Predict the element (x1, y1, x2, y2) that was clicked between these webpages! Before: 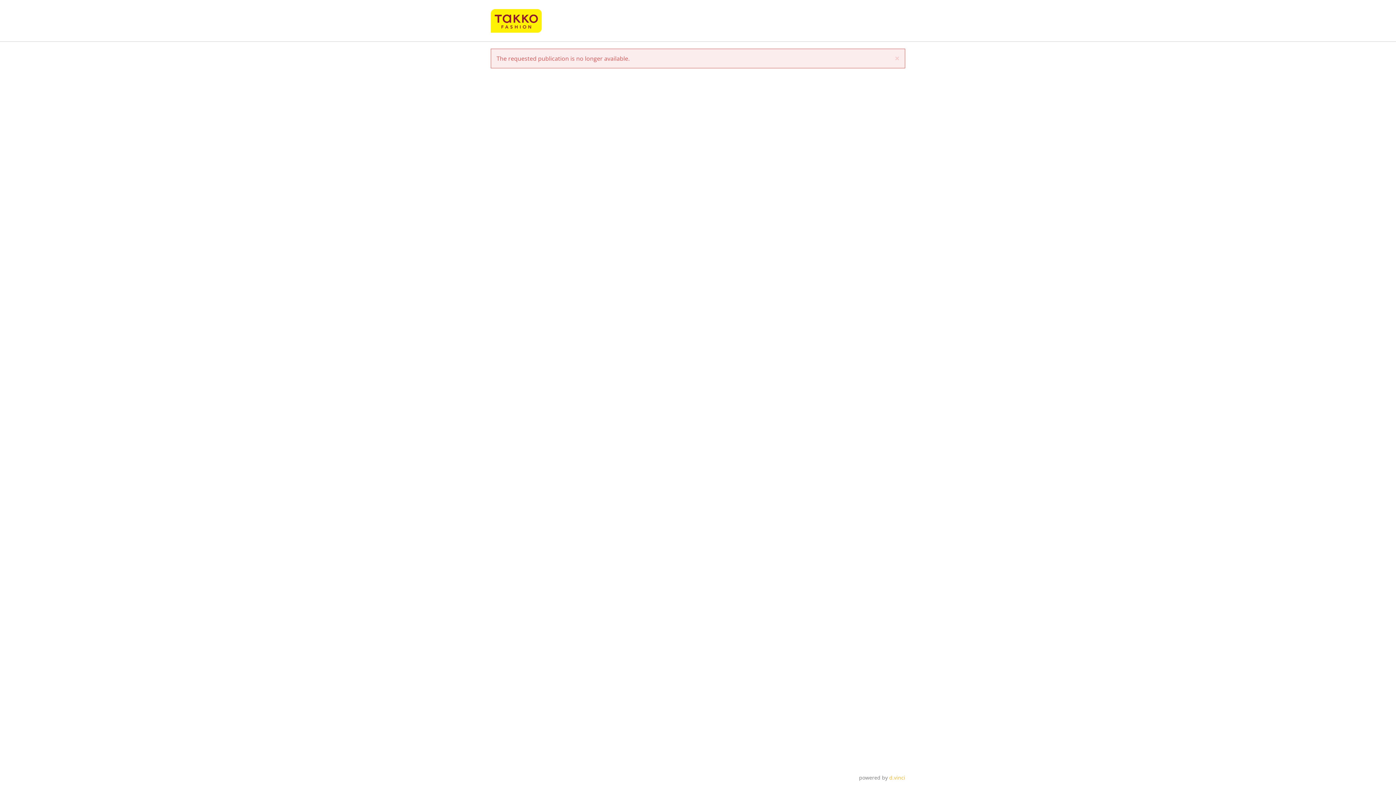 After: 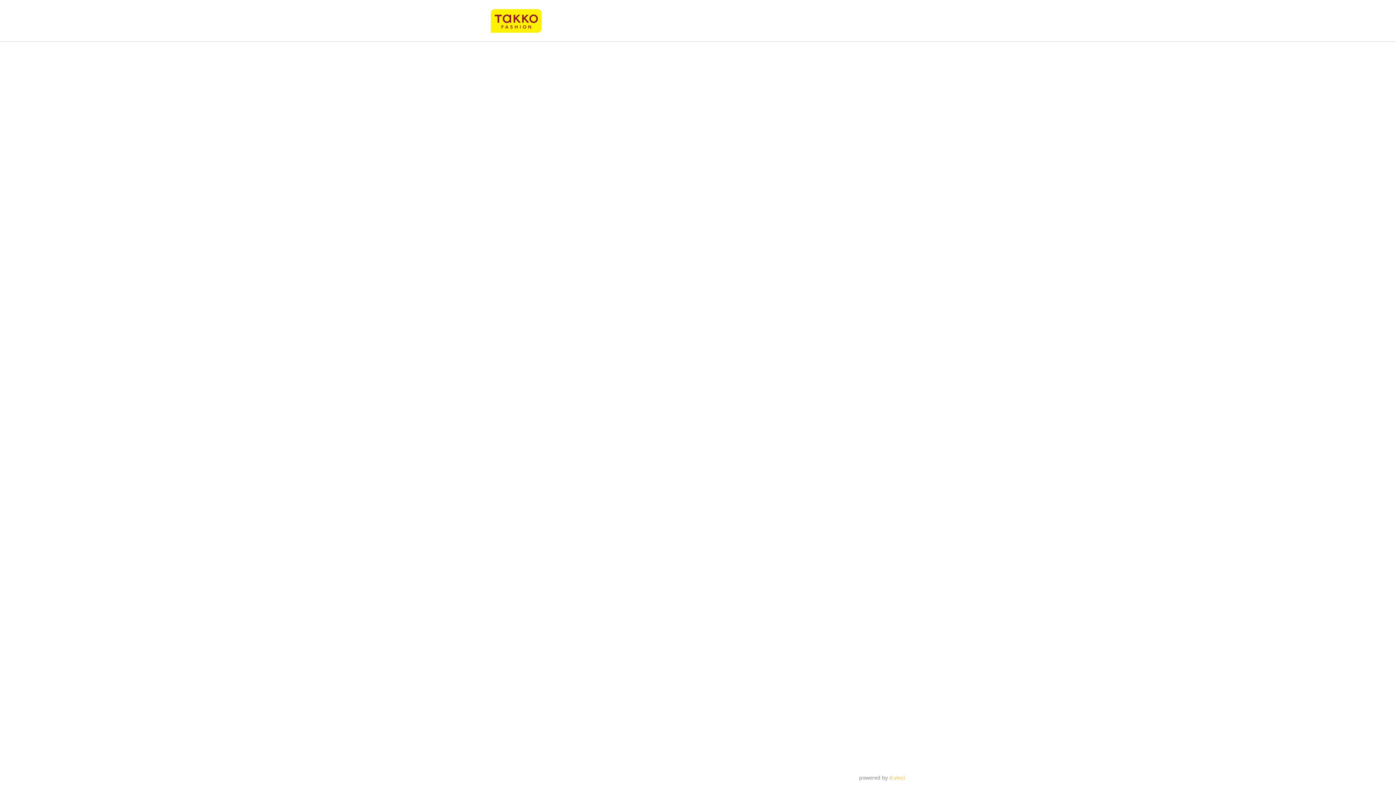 Action: bbox: (894, 53, 900, 62) label: ×